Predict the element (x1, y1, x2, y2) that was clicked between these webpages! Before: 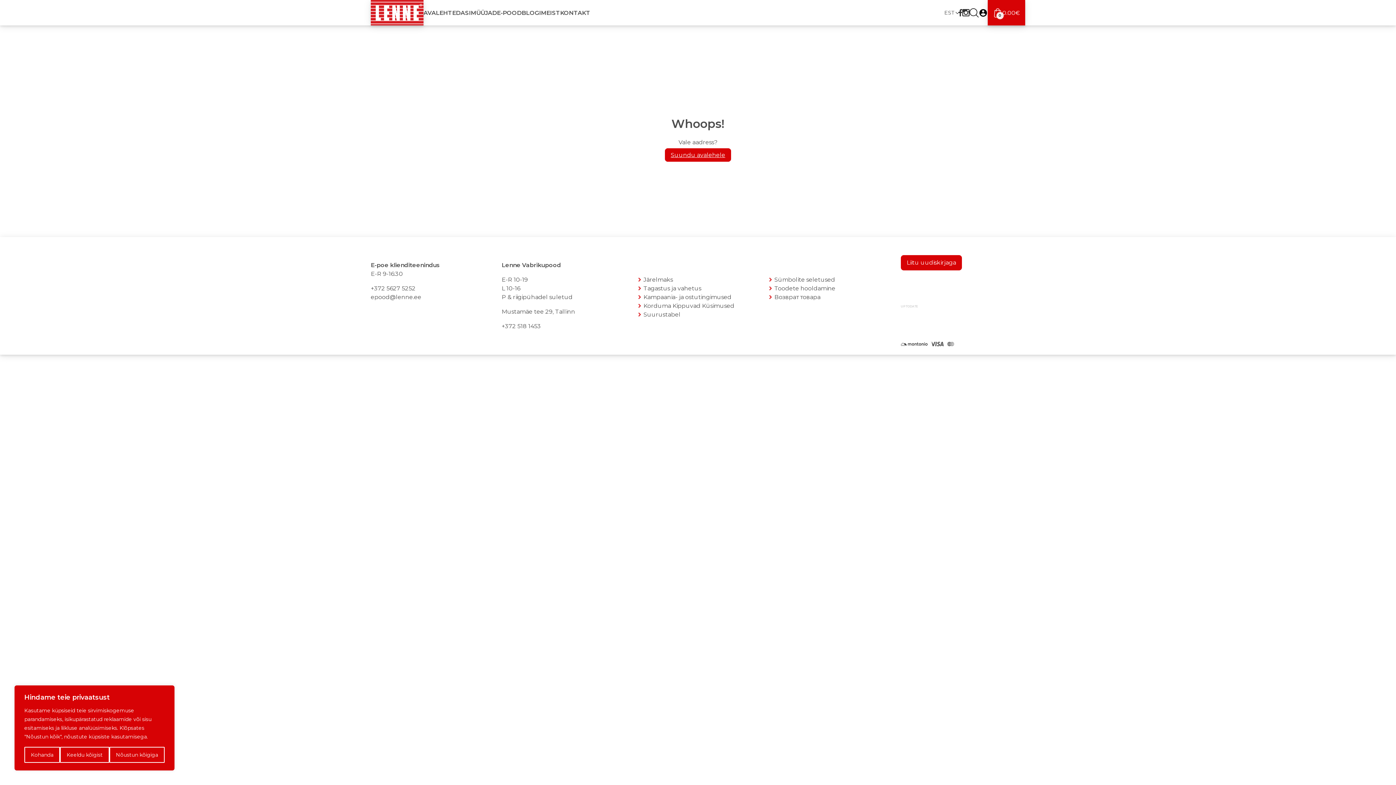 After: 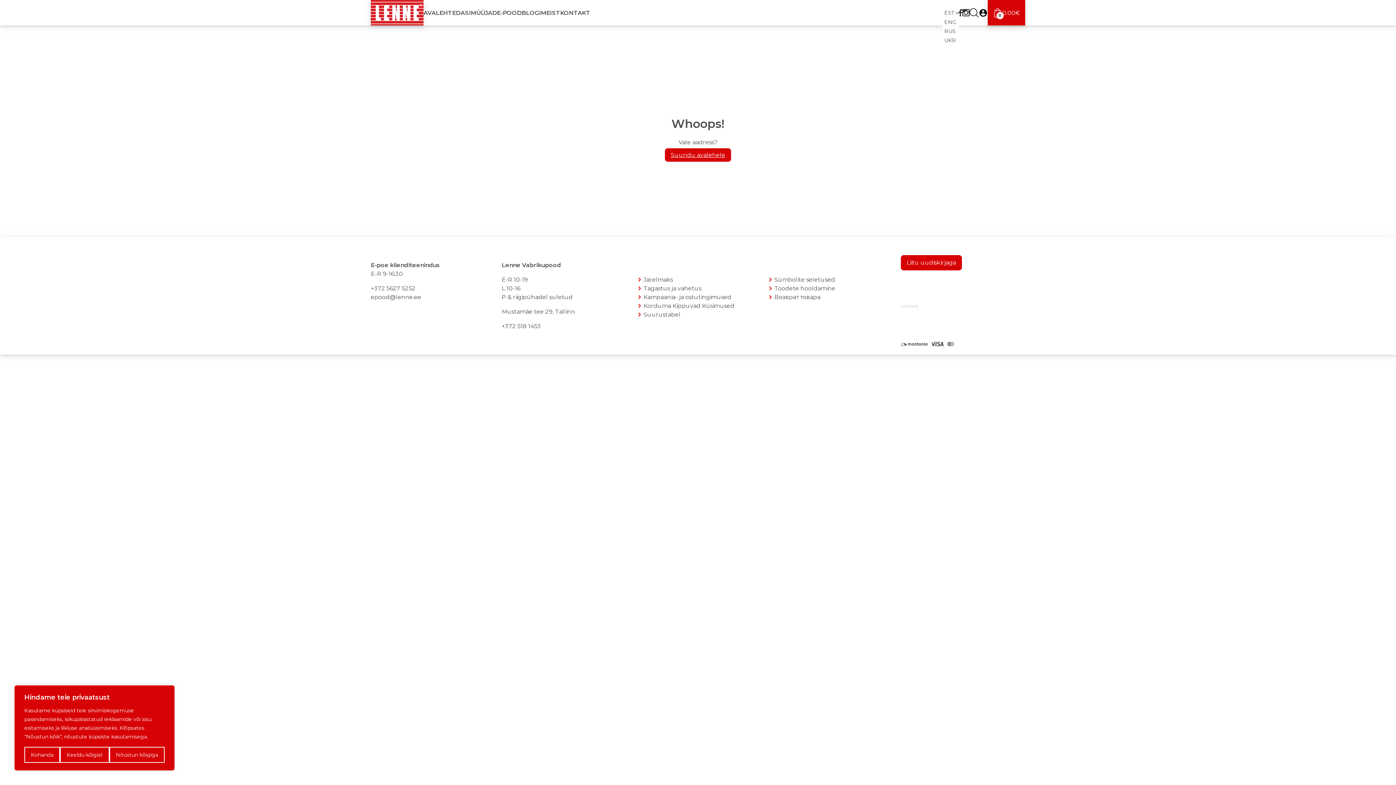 Action: bbox: (944, 9, 958, 15) label: EST